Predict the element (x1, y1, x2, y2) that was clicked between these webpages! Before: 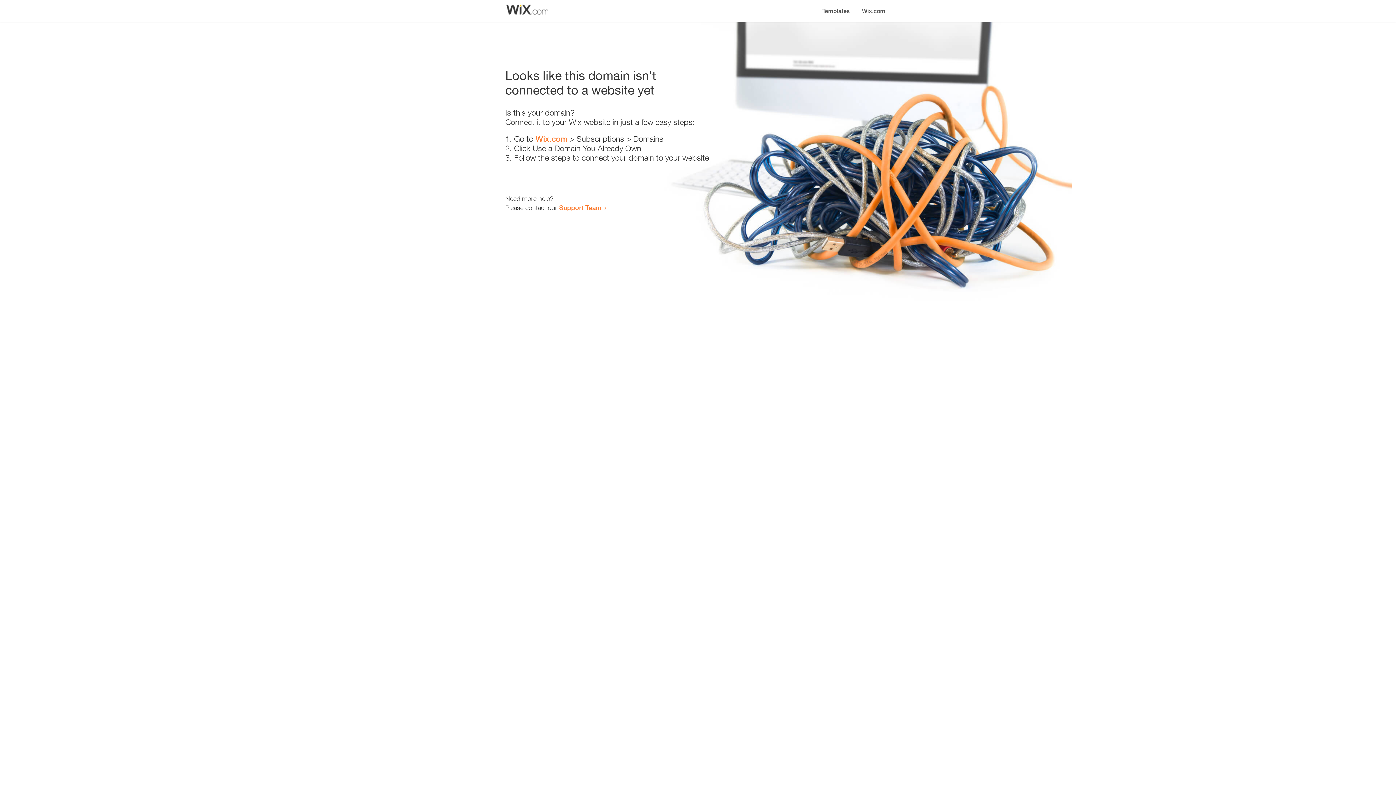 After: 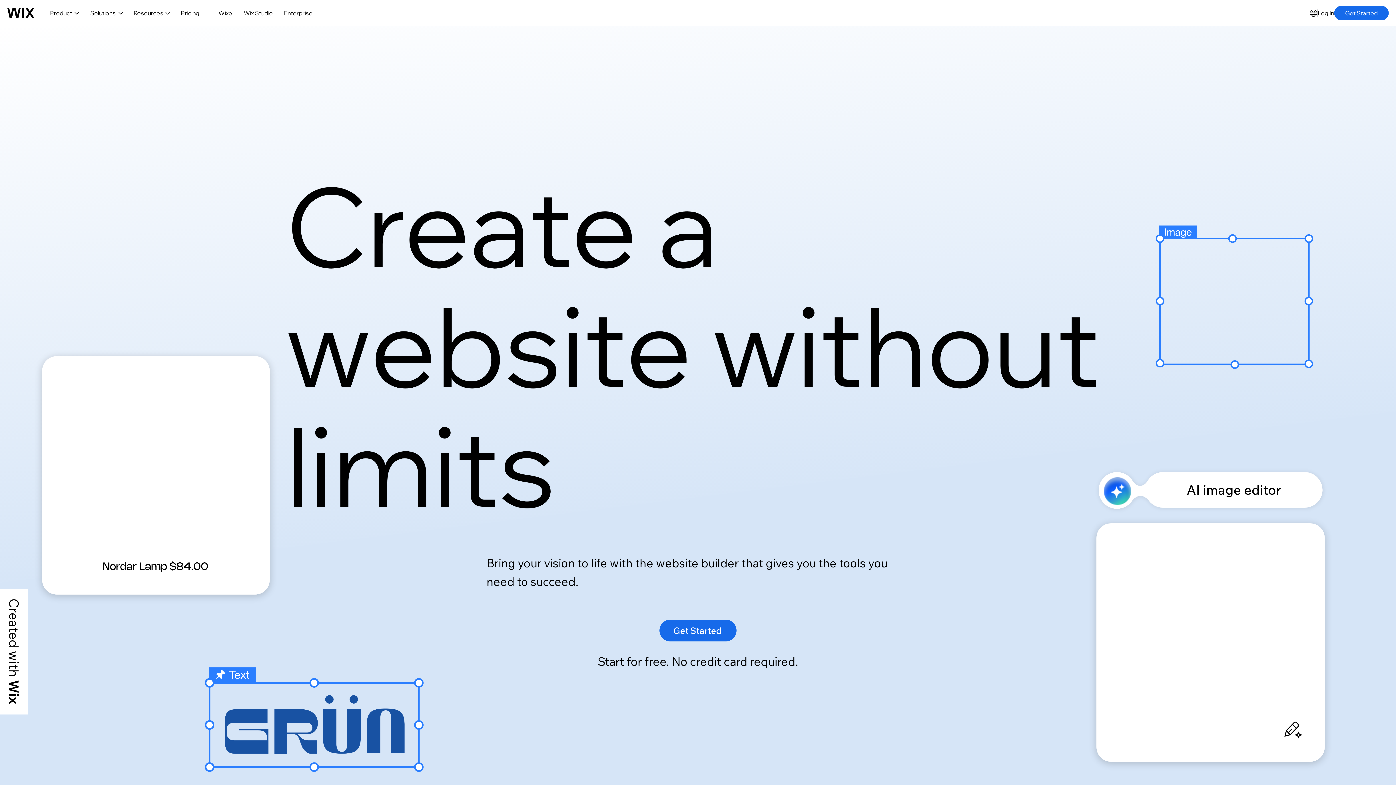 Action: bbox: (856, 0, 890, 14) label: Wix.com